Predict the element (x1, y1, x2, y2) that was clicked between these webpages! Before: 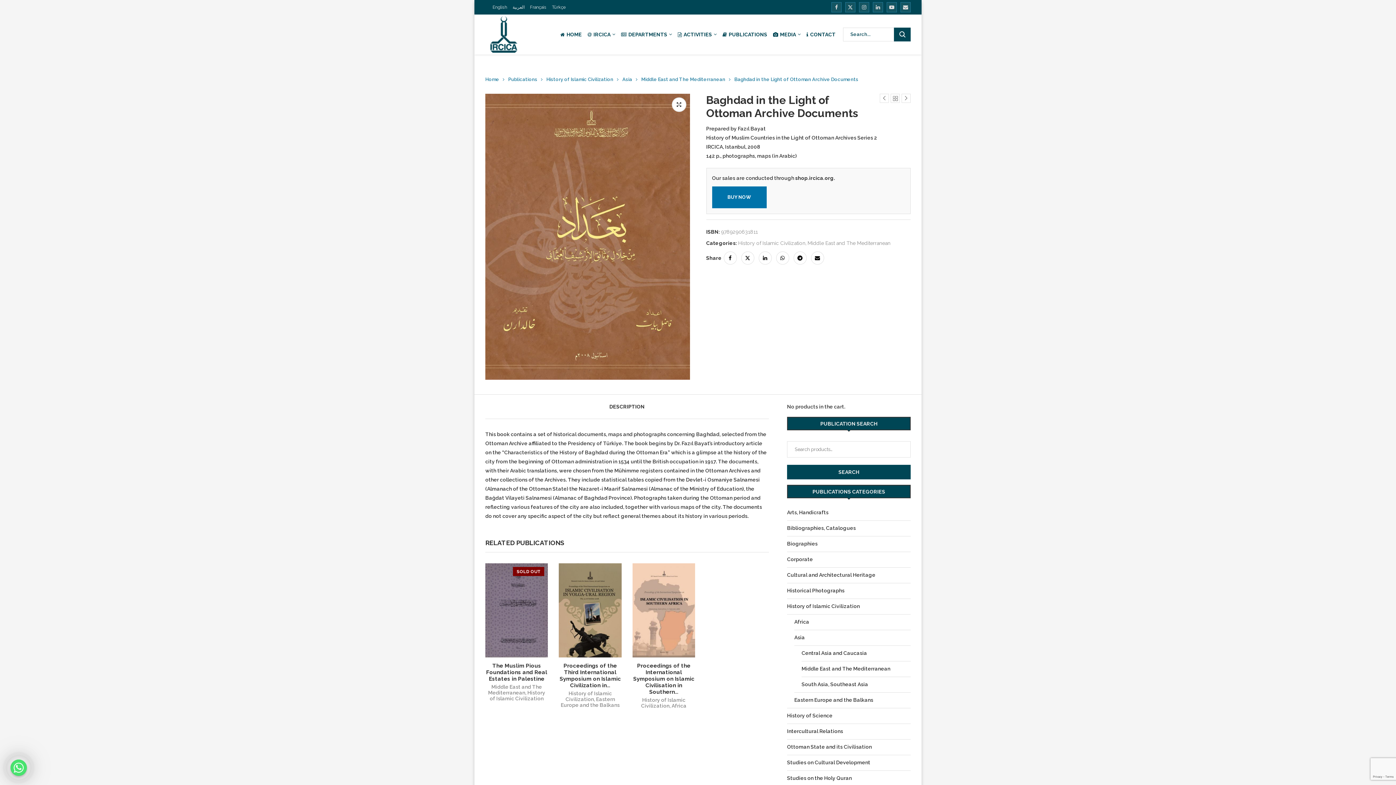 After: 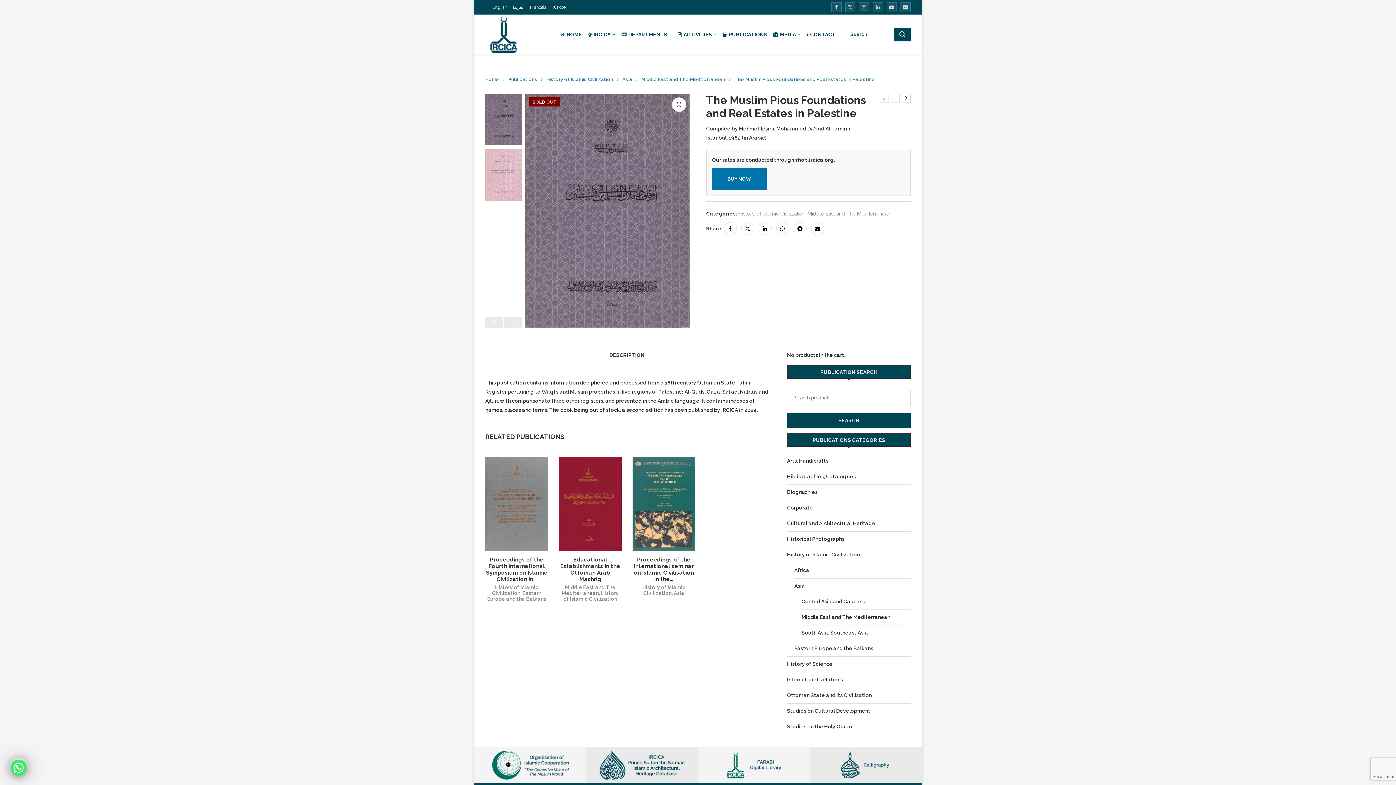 Action: bbox: (485, 563, 548, 657)